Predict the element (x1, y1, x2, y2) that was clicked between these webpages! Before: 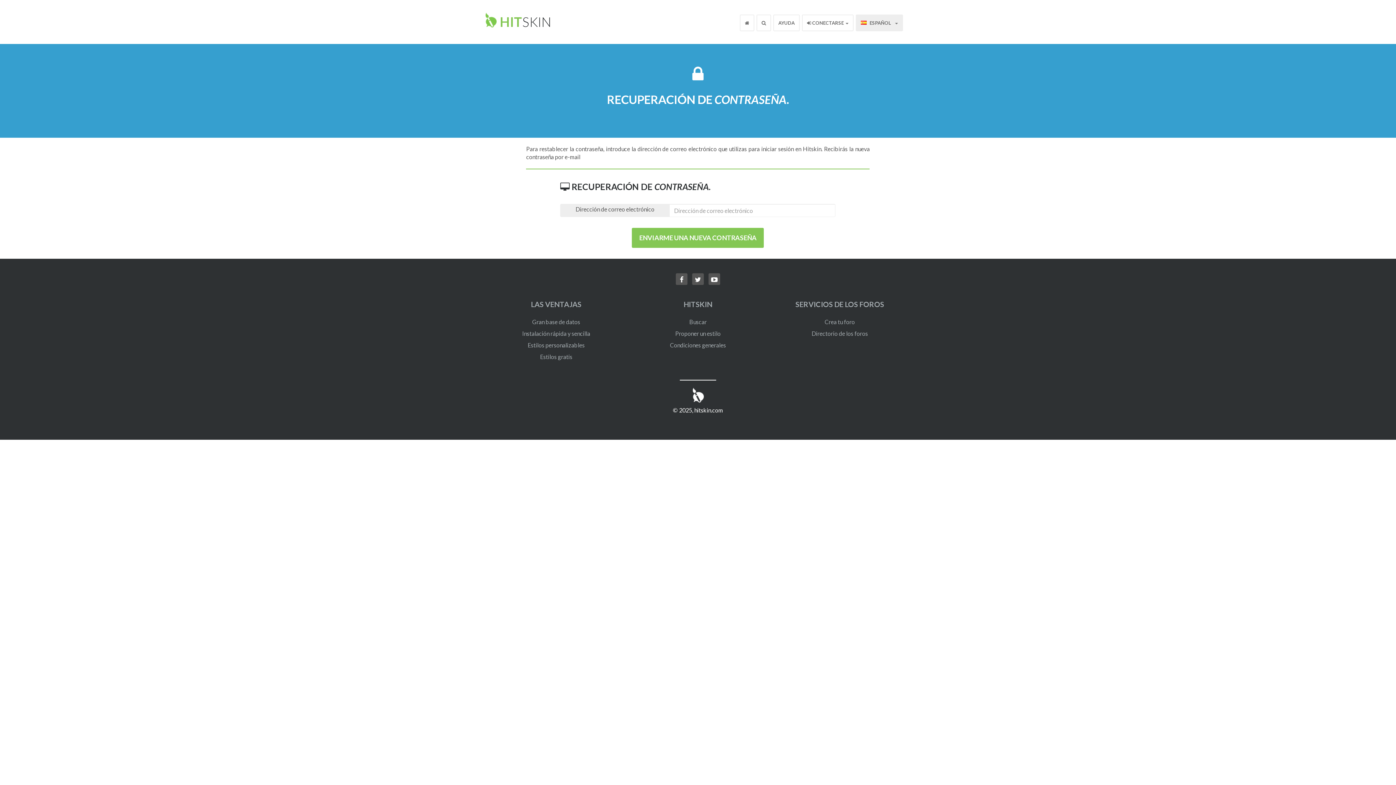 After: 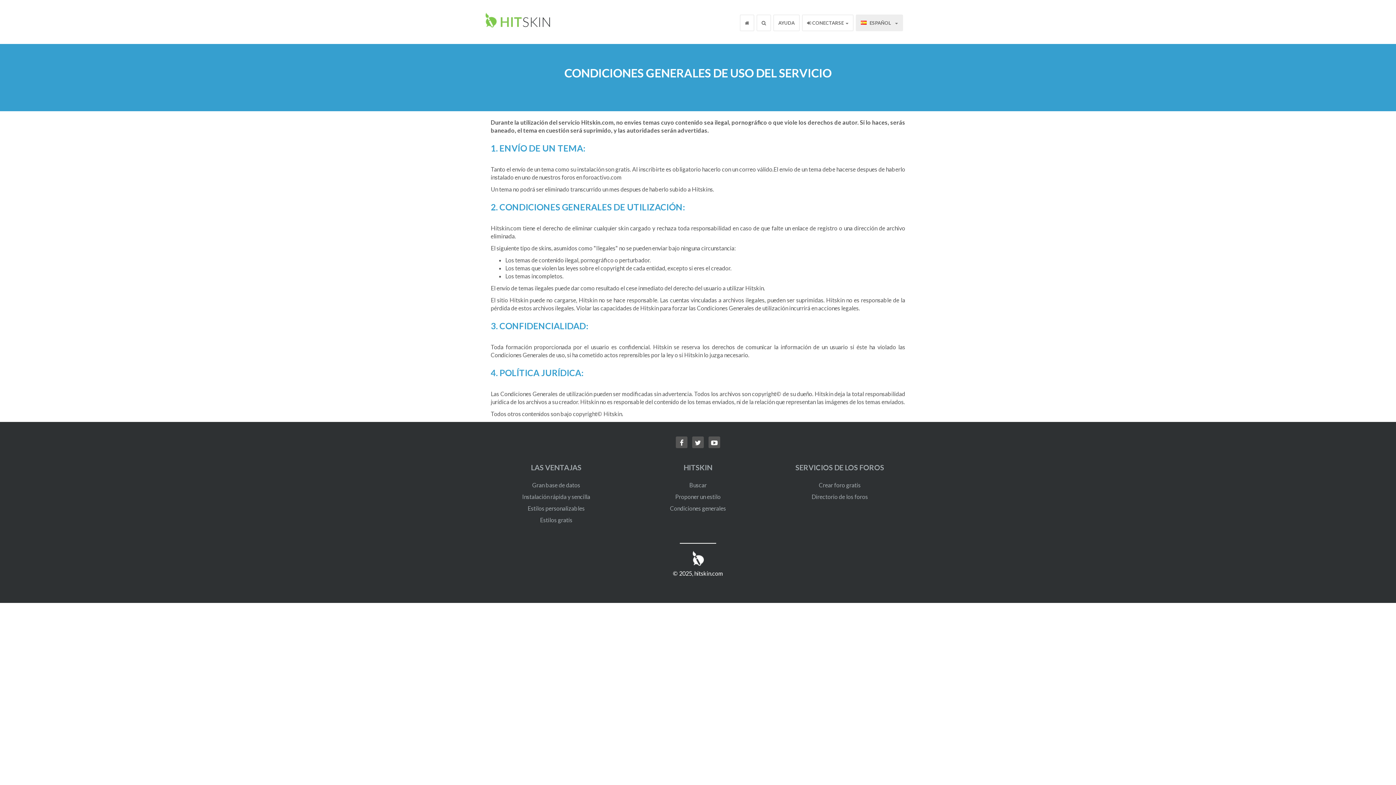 Action: bbox: (670, 341, 726, 348) label: Condiciones generales